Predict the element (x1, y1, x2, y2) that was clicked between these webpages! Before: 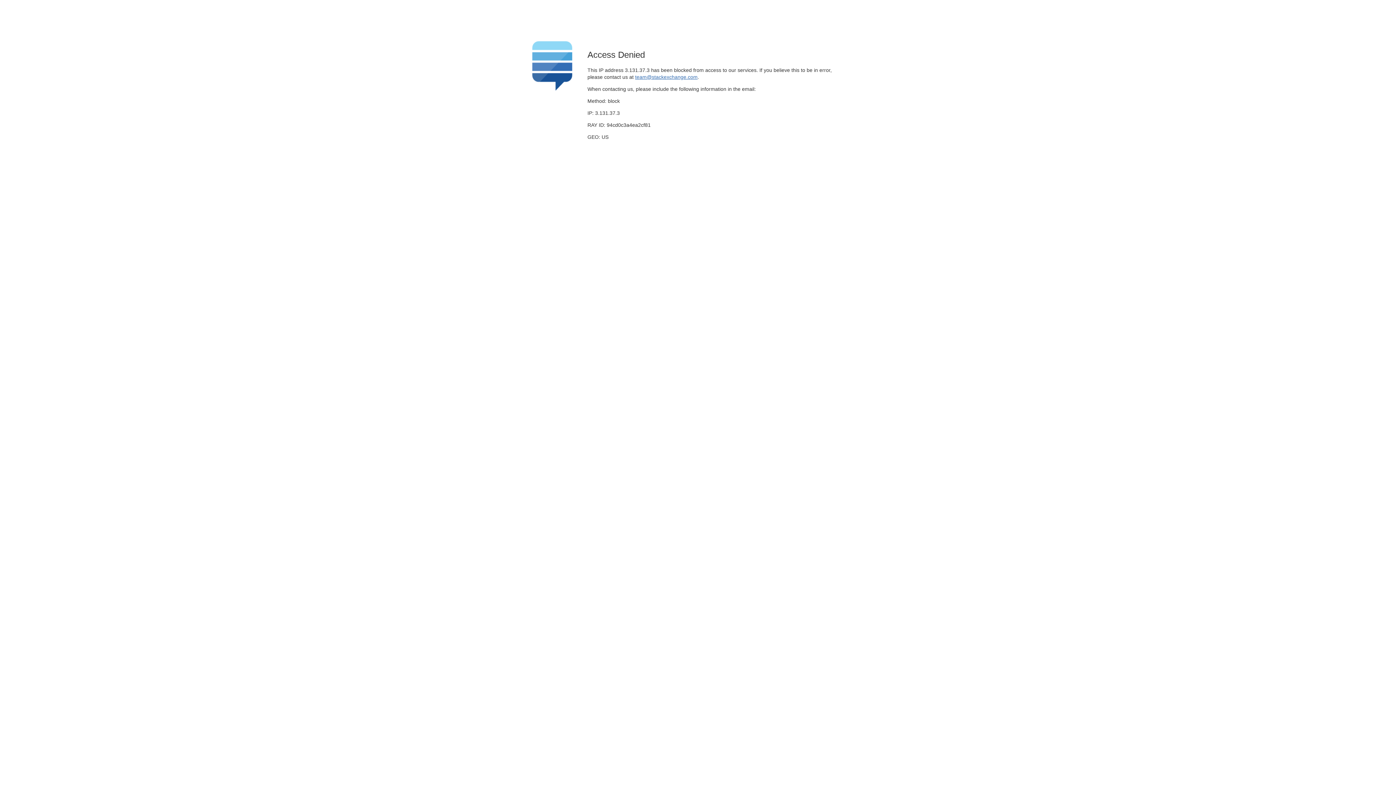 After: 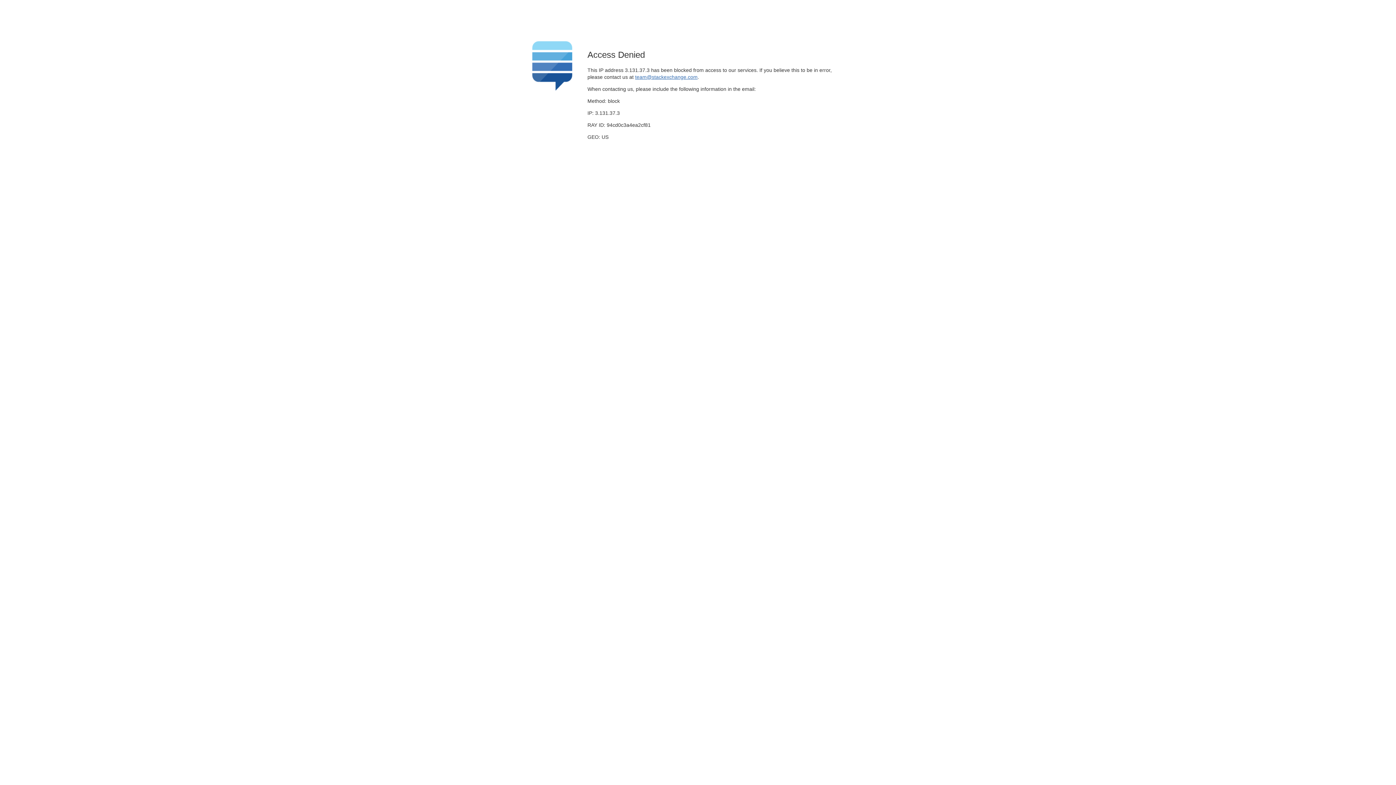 Action: bbox: (635, 74, 697, 79) label: team@stackexchange.com